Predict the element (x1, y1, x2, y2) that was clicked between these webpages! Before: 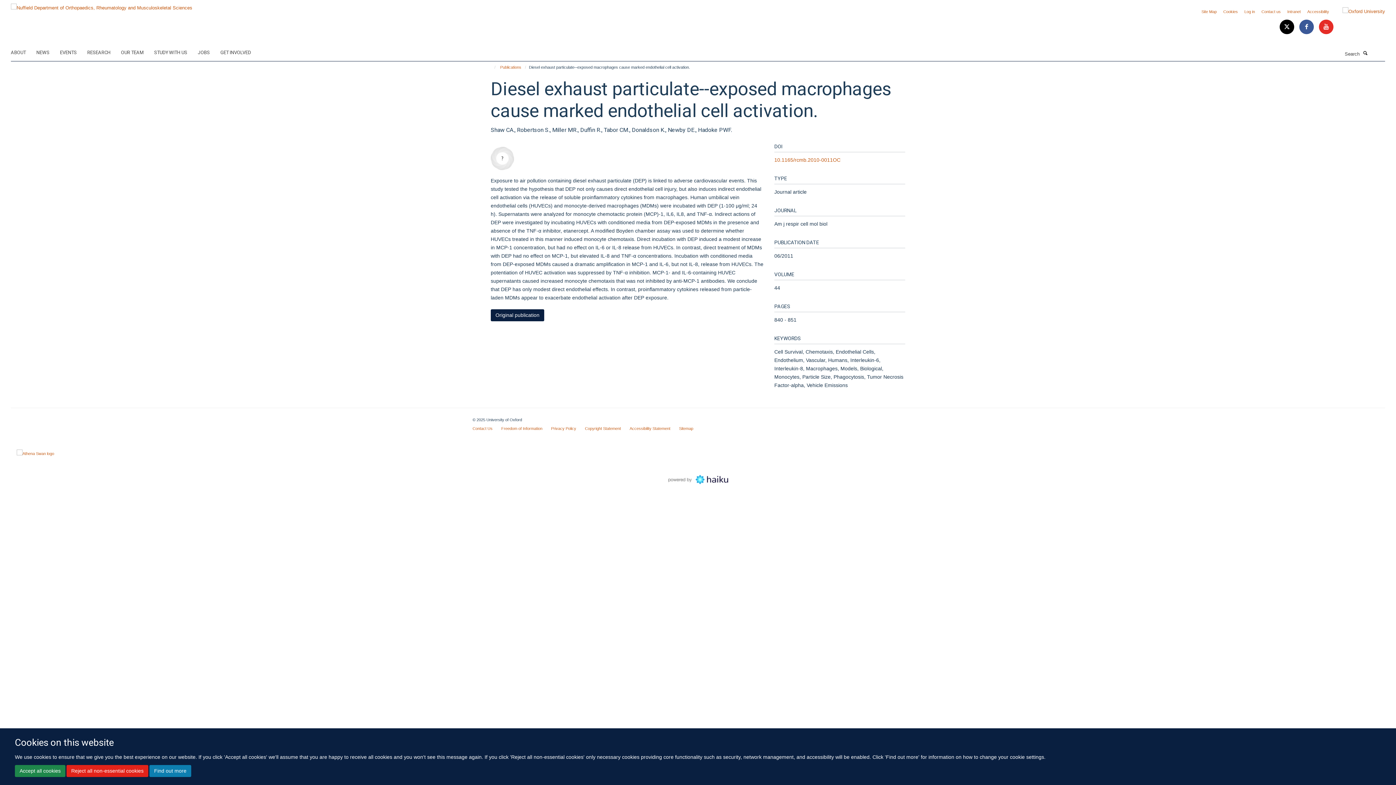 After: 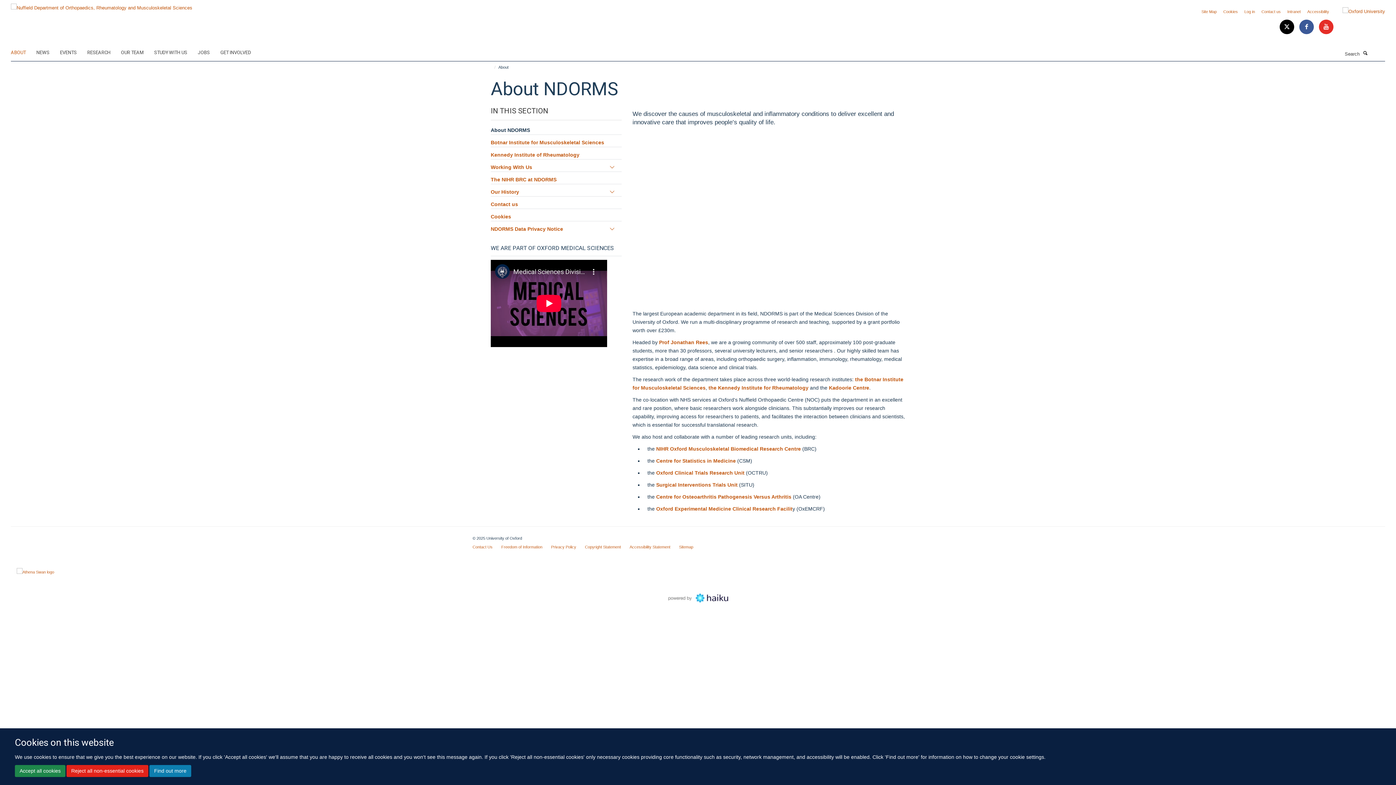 Action: label: ABOUT bbox: (10, 47, 34, 58)